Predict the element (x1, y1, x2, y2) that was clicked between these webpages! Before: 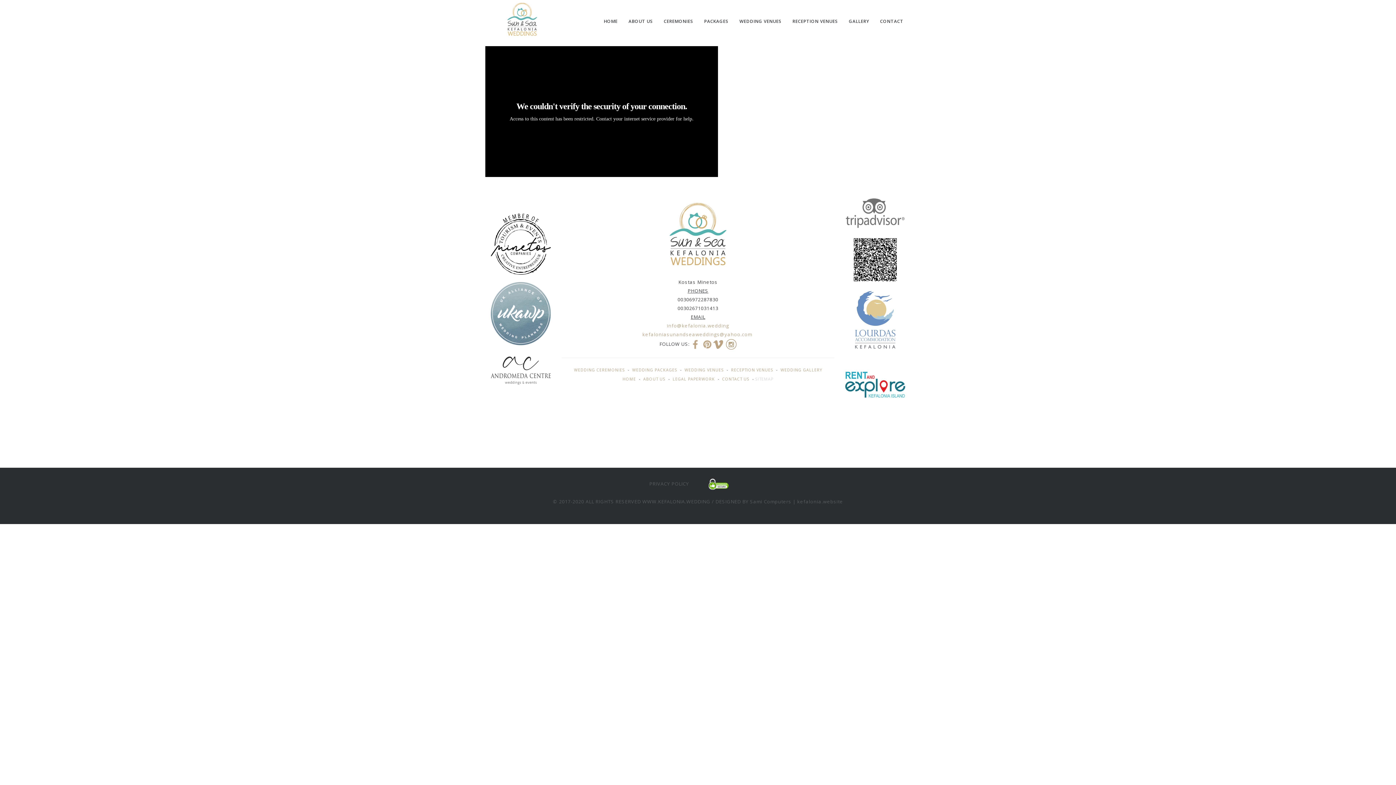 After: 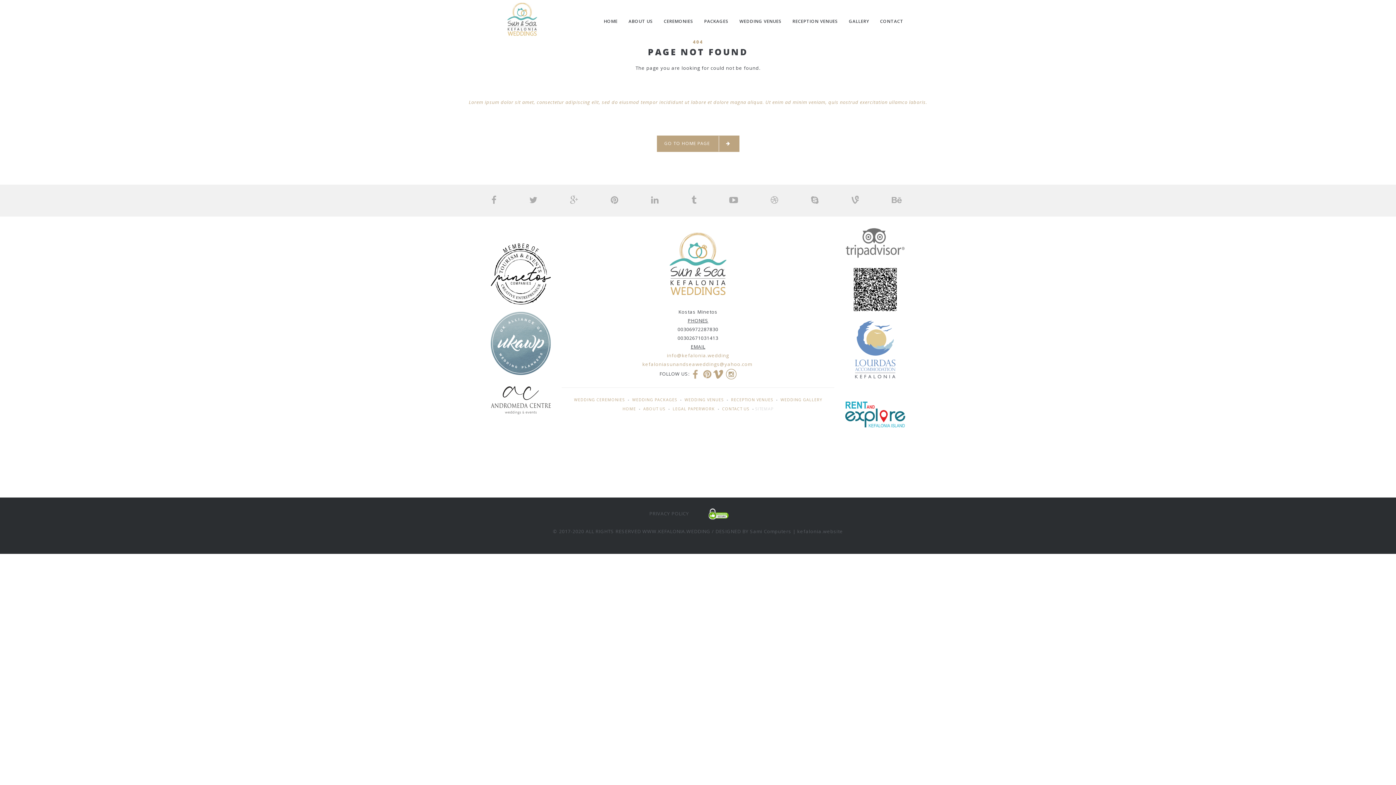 Action: label: ABOUT US bbox: (643, 376, 665, 381)